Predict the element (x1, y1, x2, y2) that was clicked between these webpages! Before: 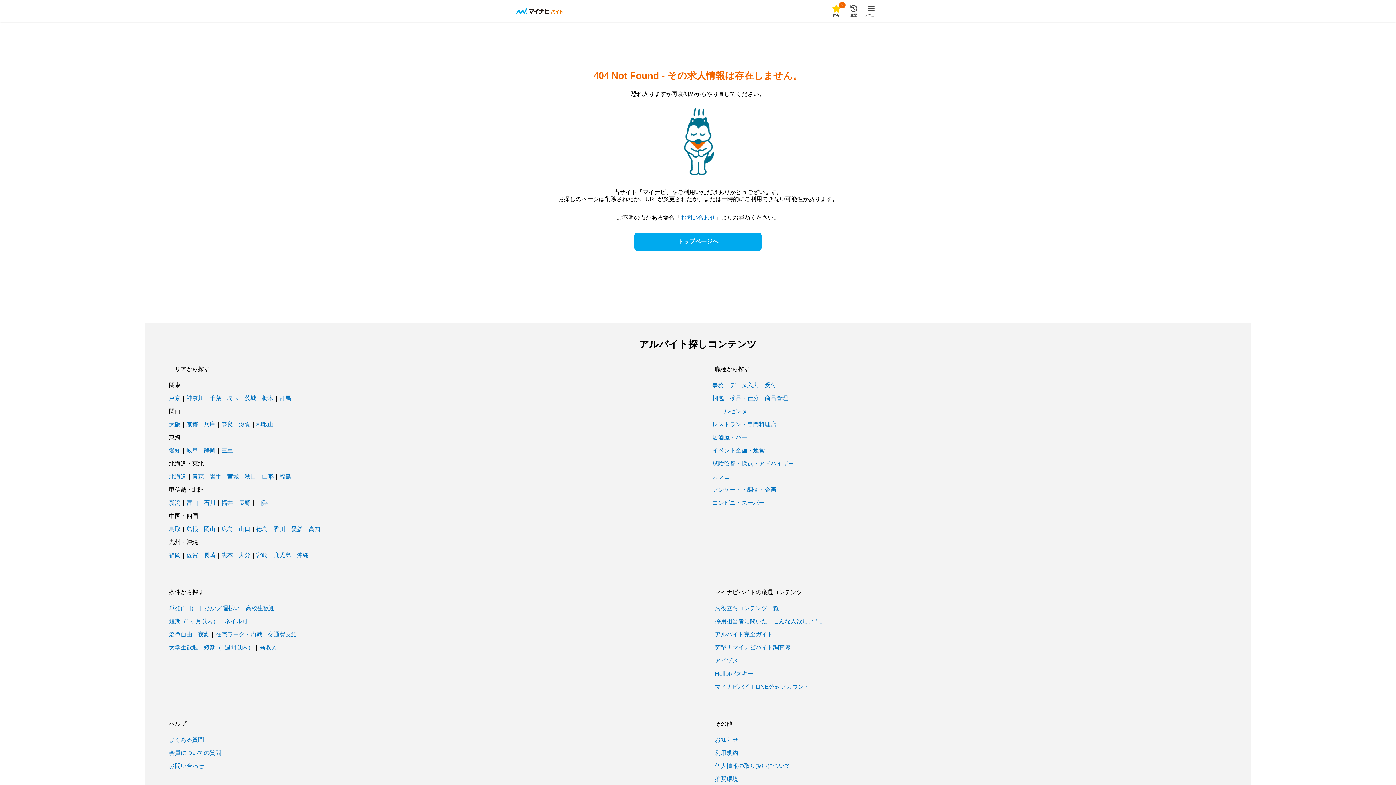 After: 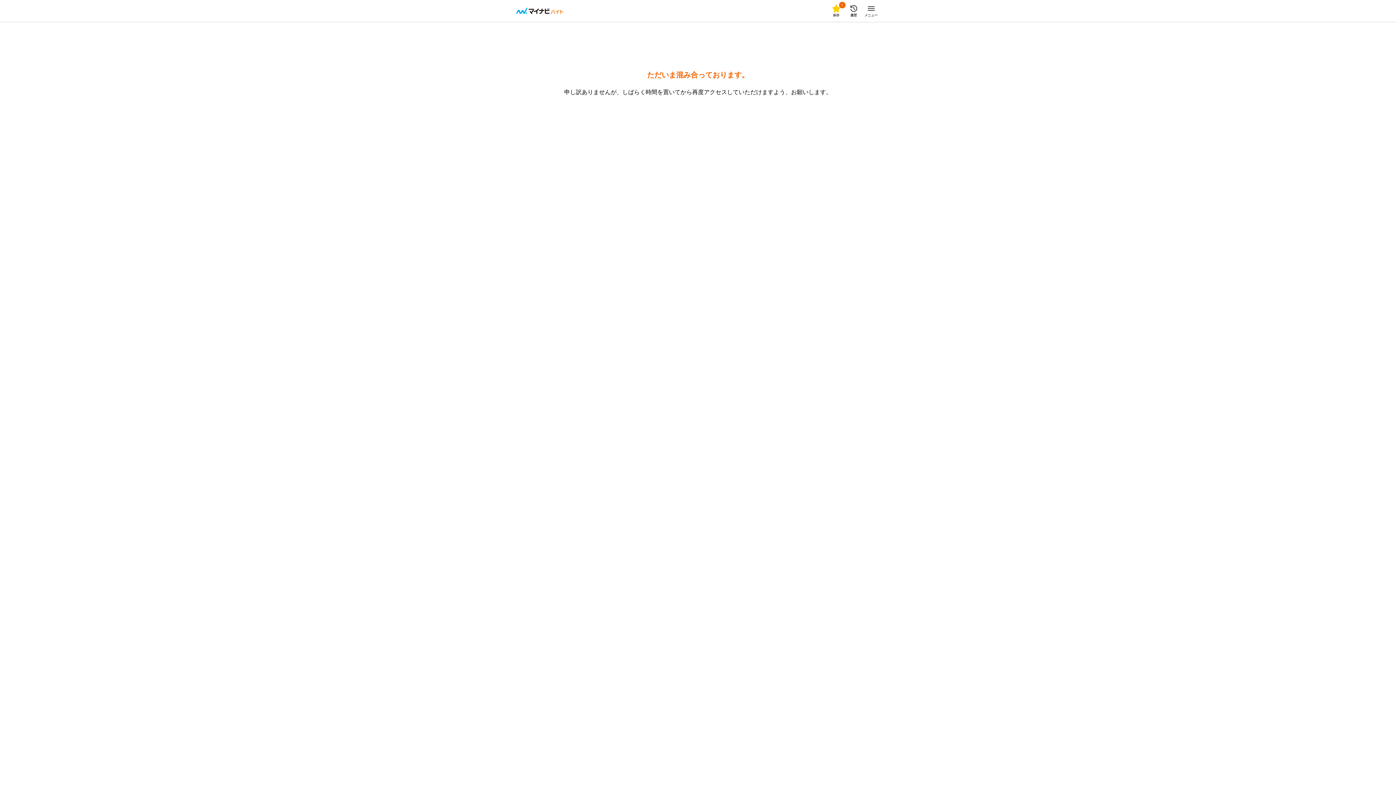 Action: label: 神奈川 bbox: (186, 395, 204, 401)